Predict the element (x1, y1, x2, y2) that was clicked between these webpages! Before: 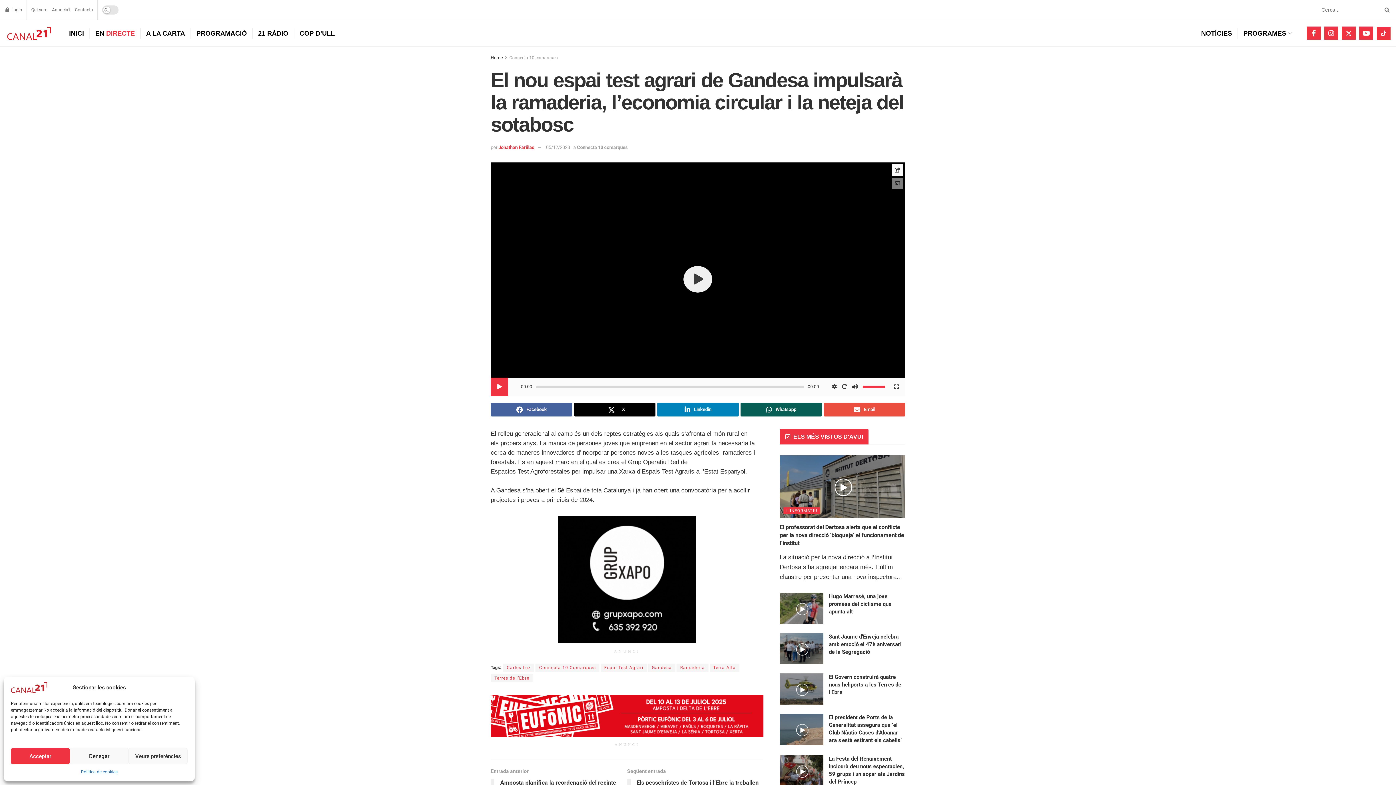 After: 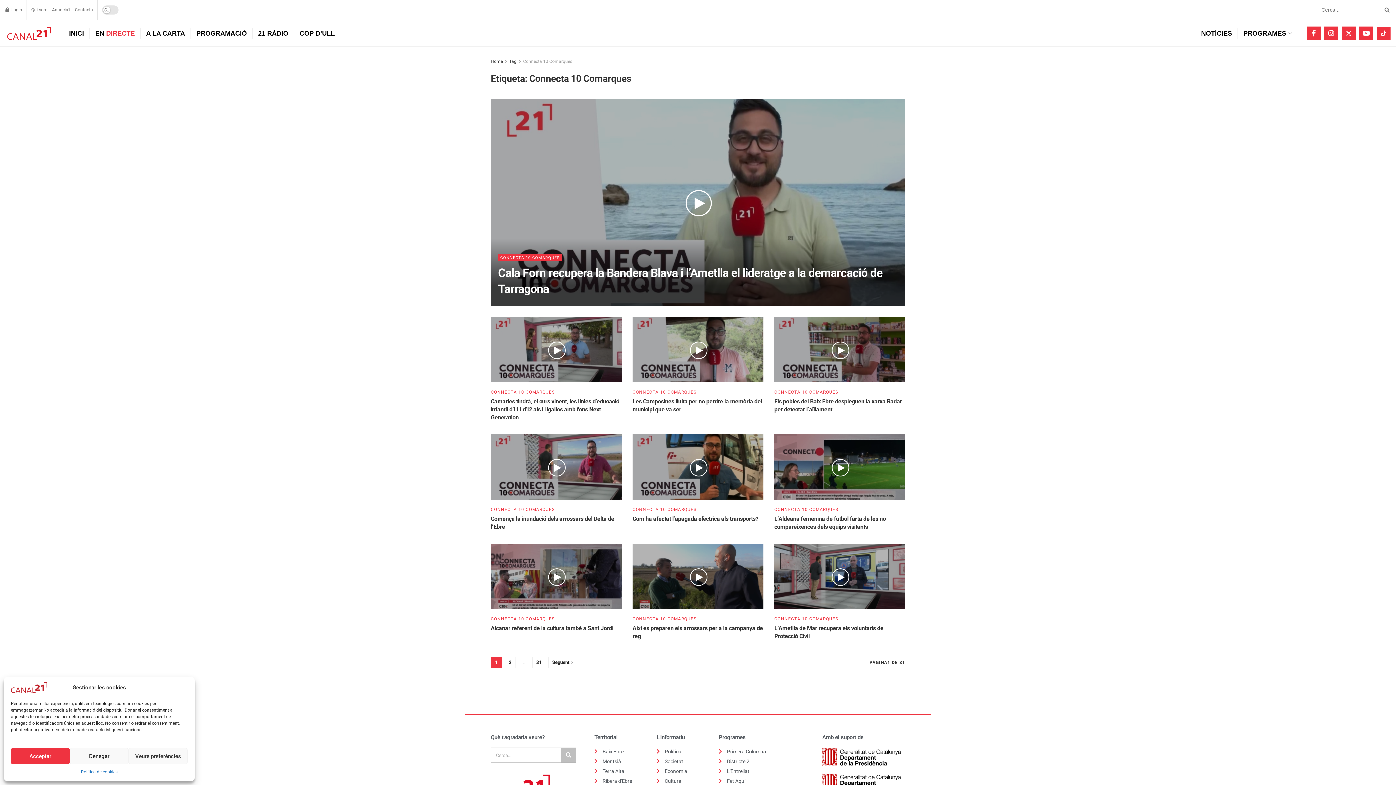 Action: label: Connecta 10 Comarques bbox: (535, 664, 599, 672)